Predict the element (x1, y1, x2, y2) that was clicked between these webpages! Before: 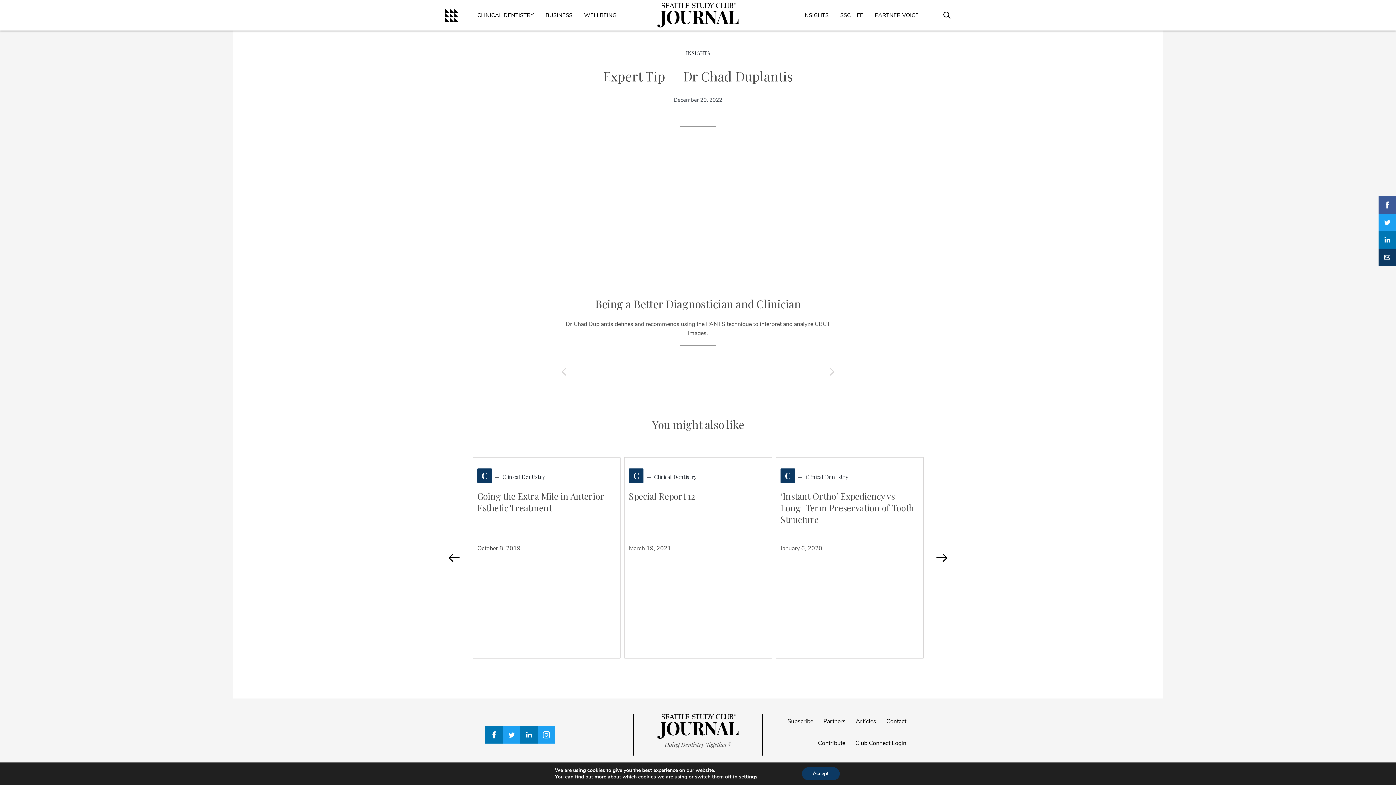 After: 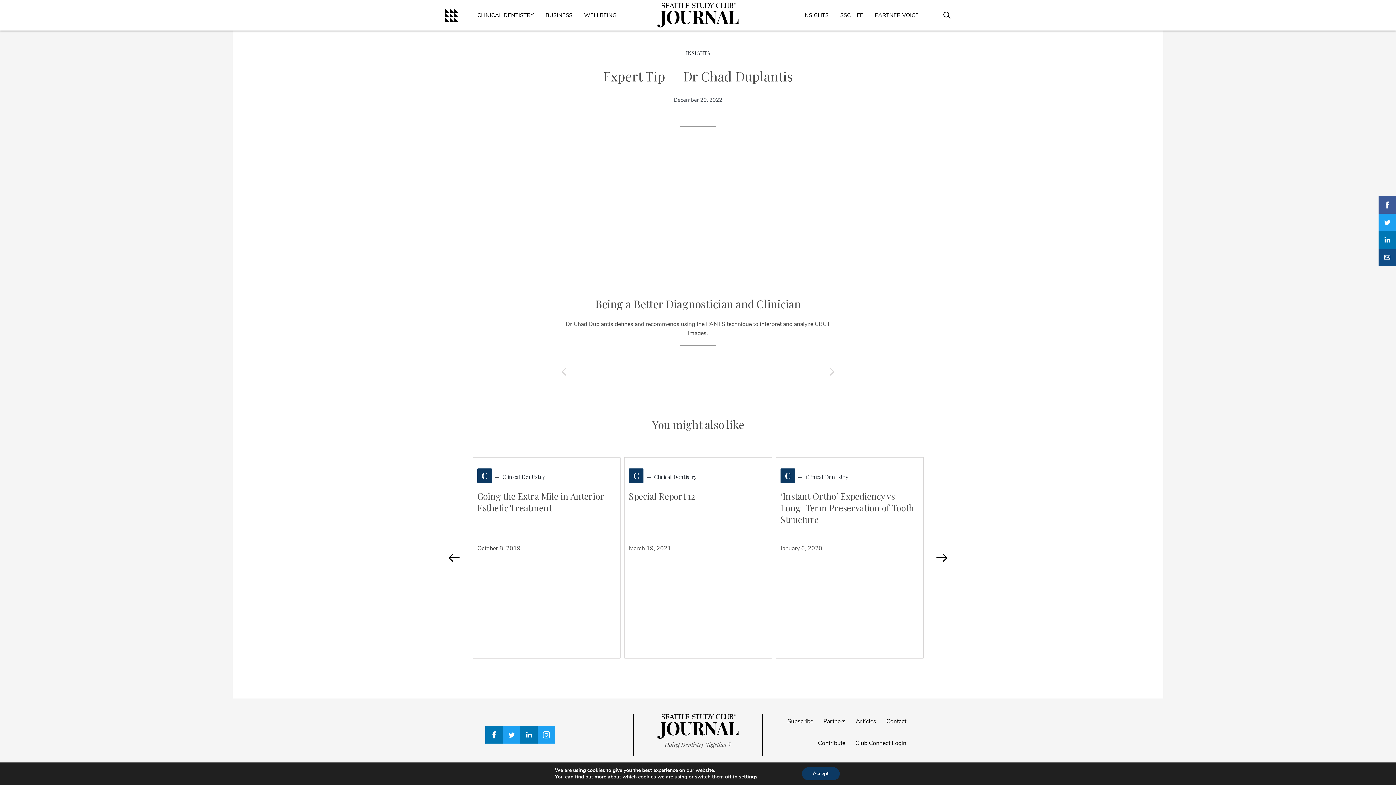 Action: bbox: (1378, 248, 1396, 266) label: email